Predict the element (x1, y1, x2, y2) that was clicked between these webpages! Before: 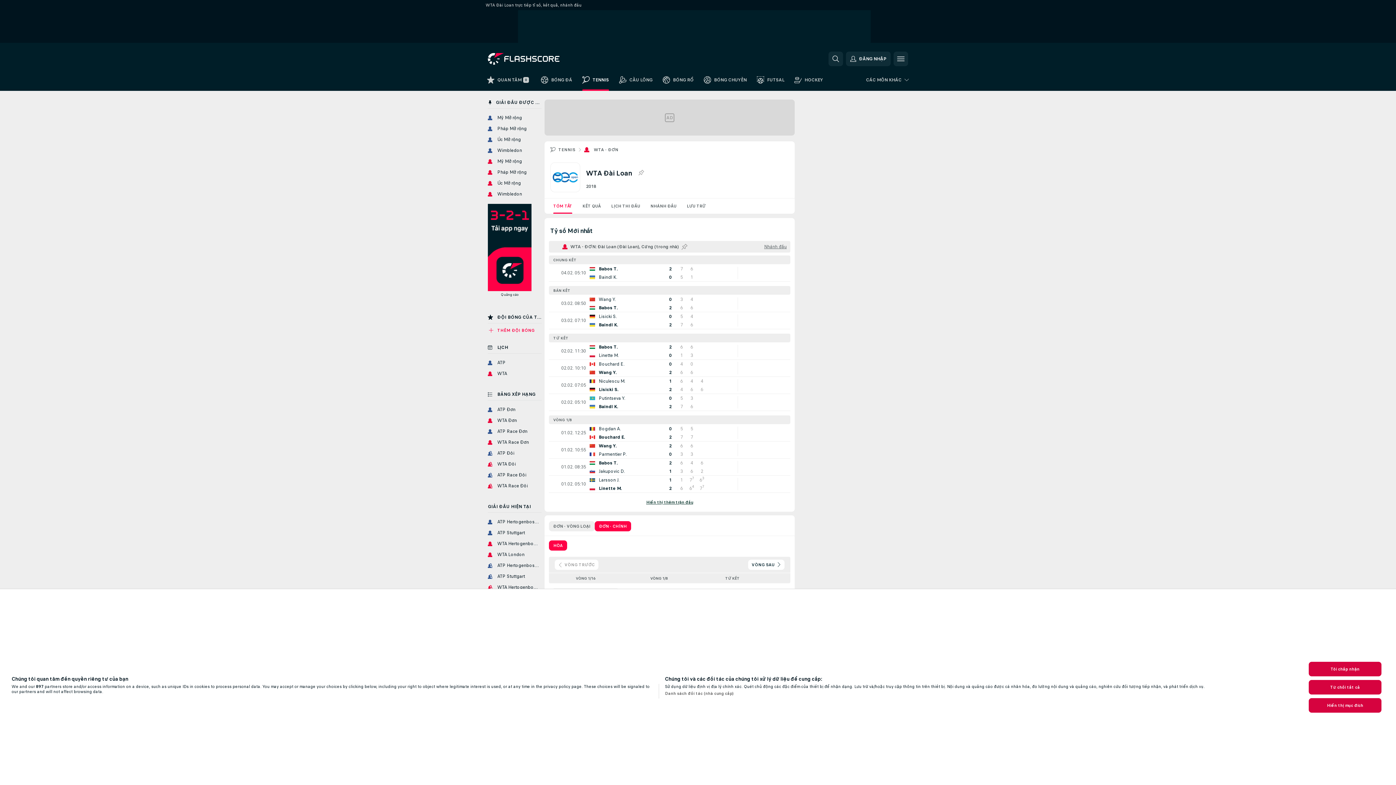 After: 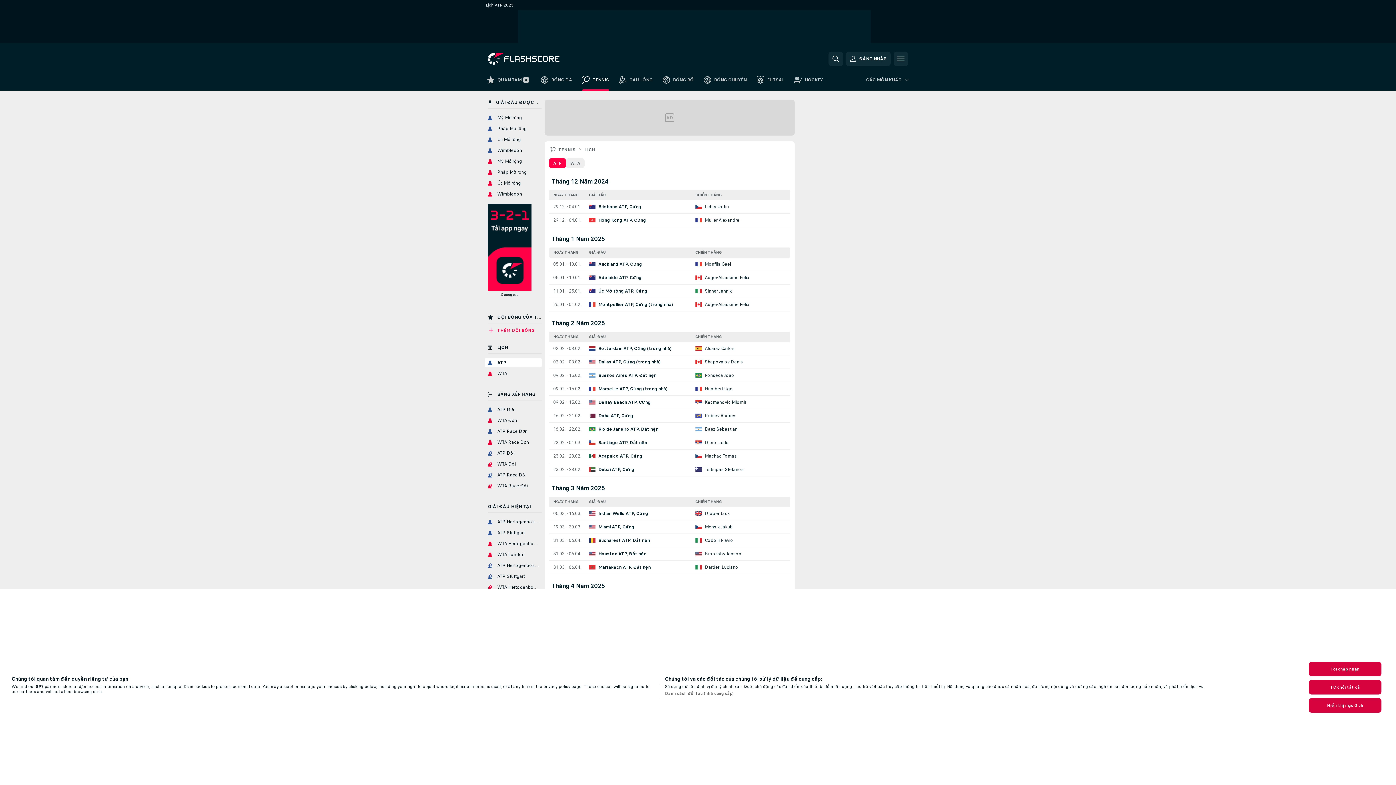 Action: label: ATP bbox: (485, 358, 541, 367)